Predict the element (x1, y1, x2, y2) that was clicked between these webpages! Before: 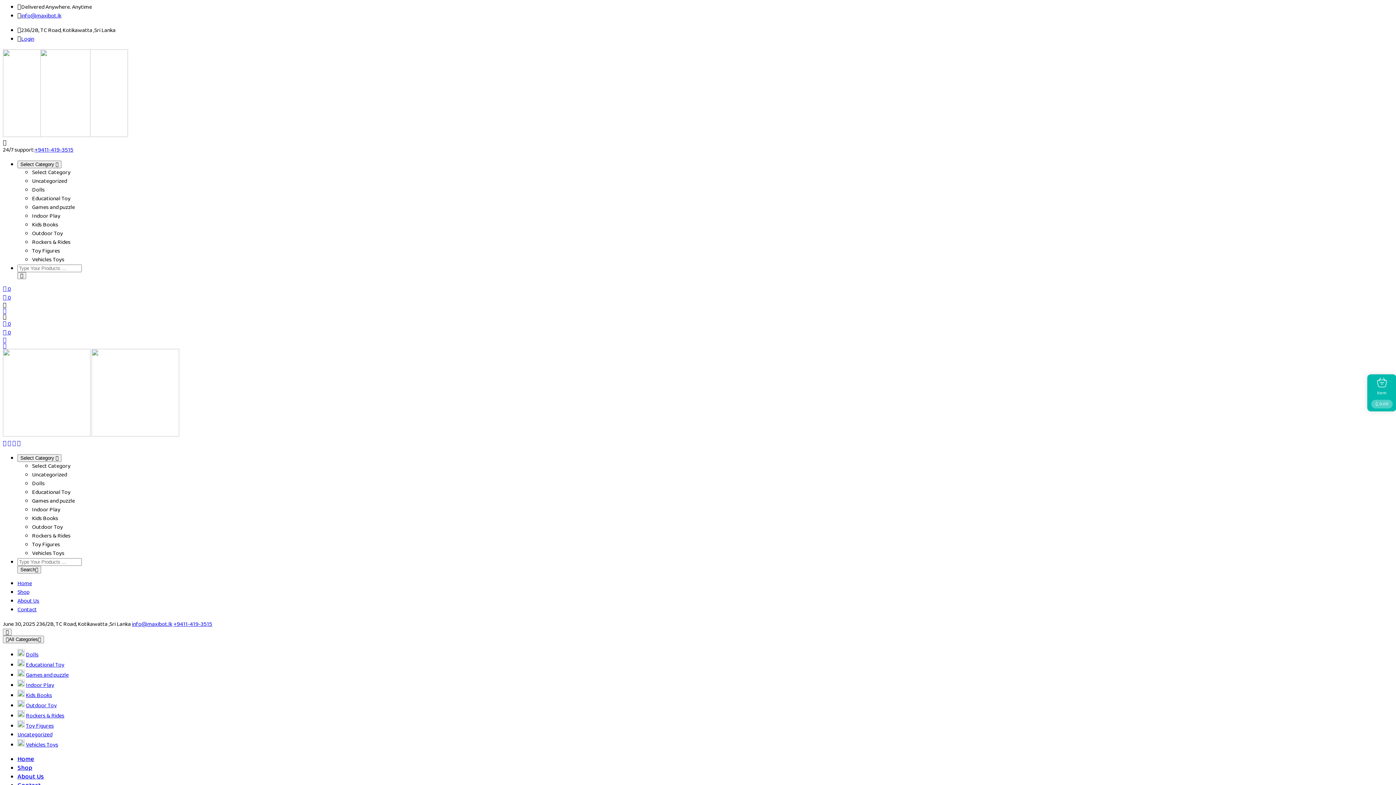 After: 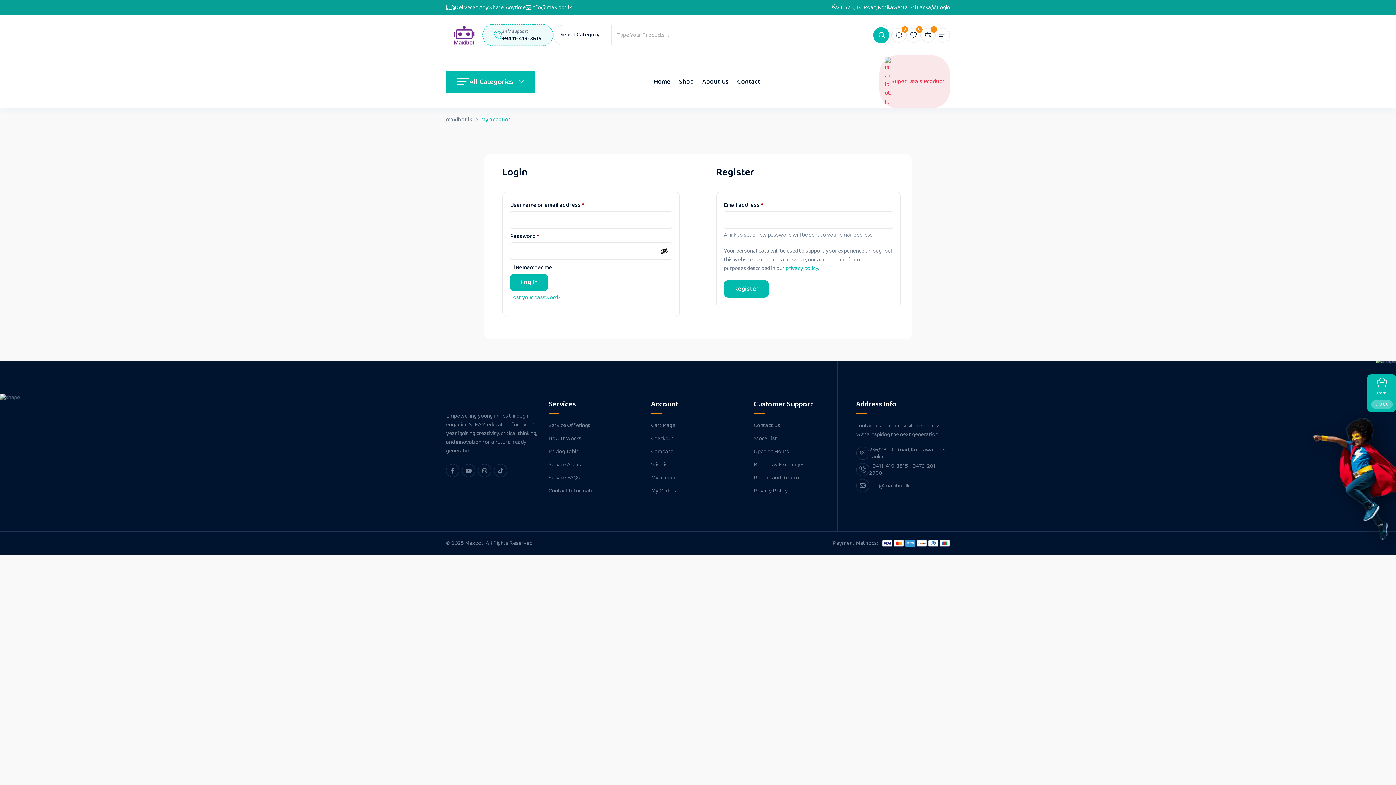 Action: bbox: (2, 336, 6, 345)